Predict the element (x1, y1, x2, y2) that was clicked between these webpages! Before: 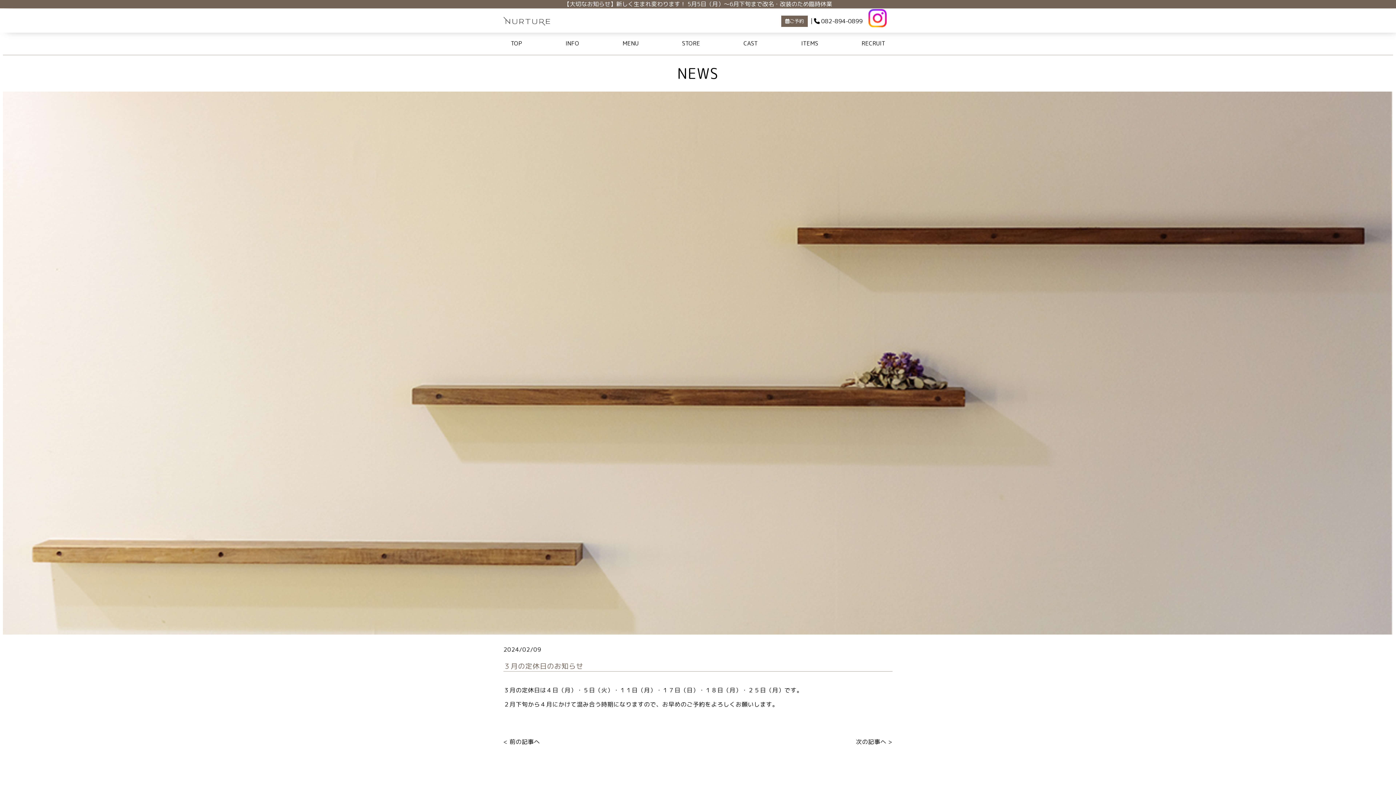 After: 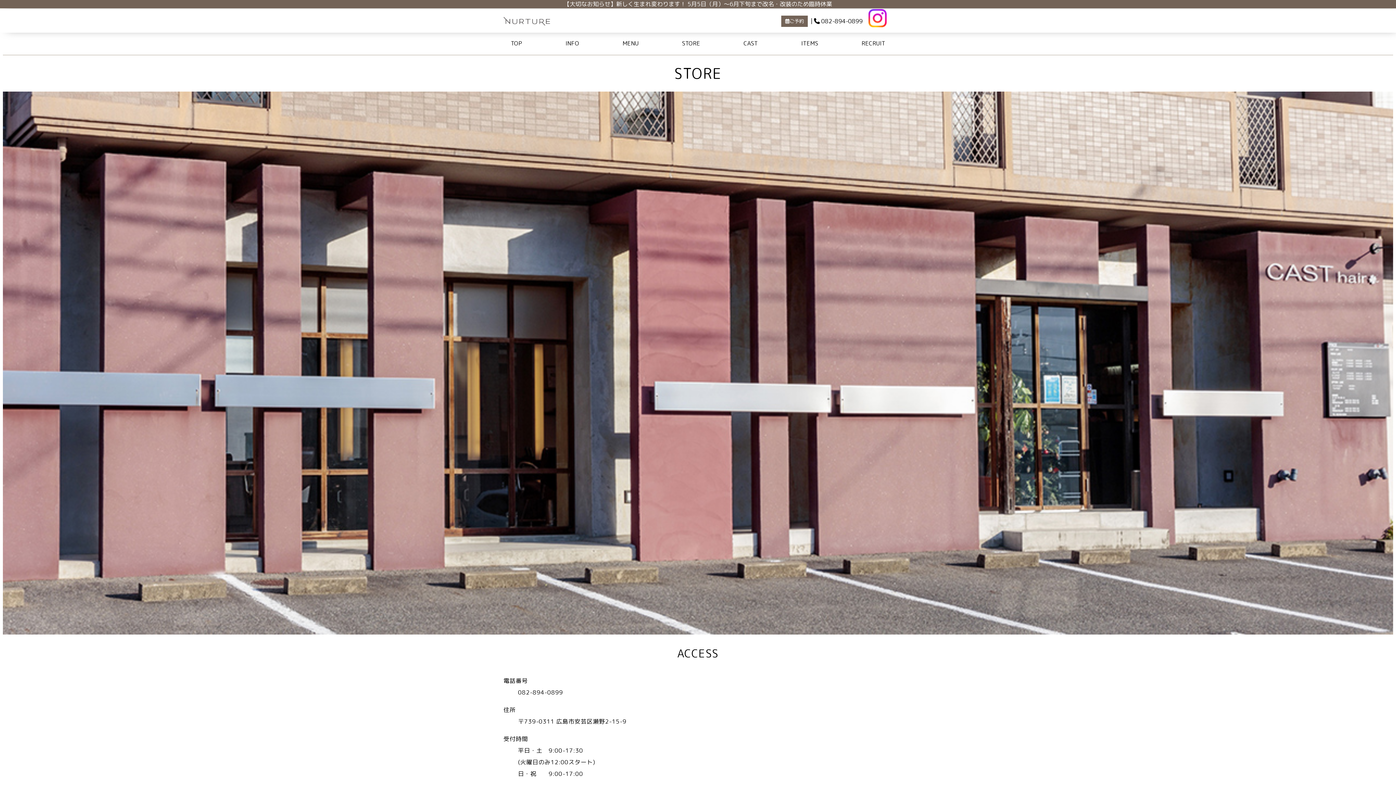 Action: label: STORE bbox: (682, 39, 700, 47)